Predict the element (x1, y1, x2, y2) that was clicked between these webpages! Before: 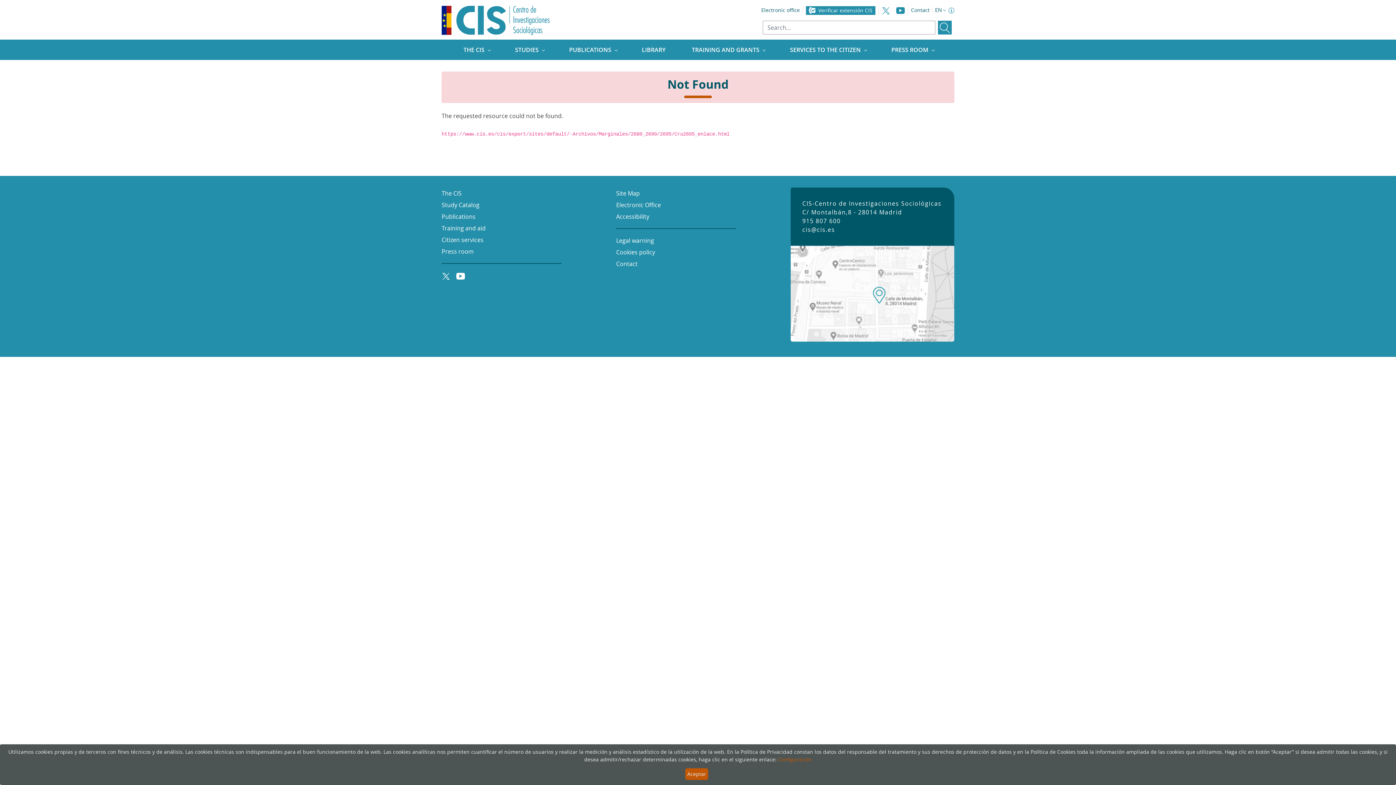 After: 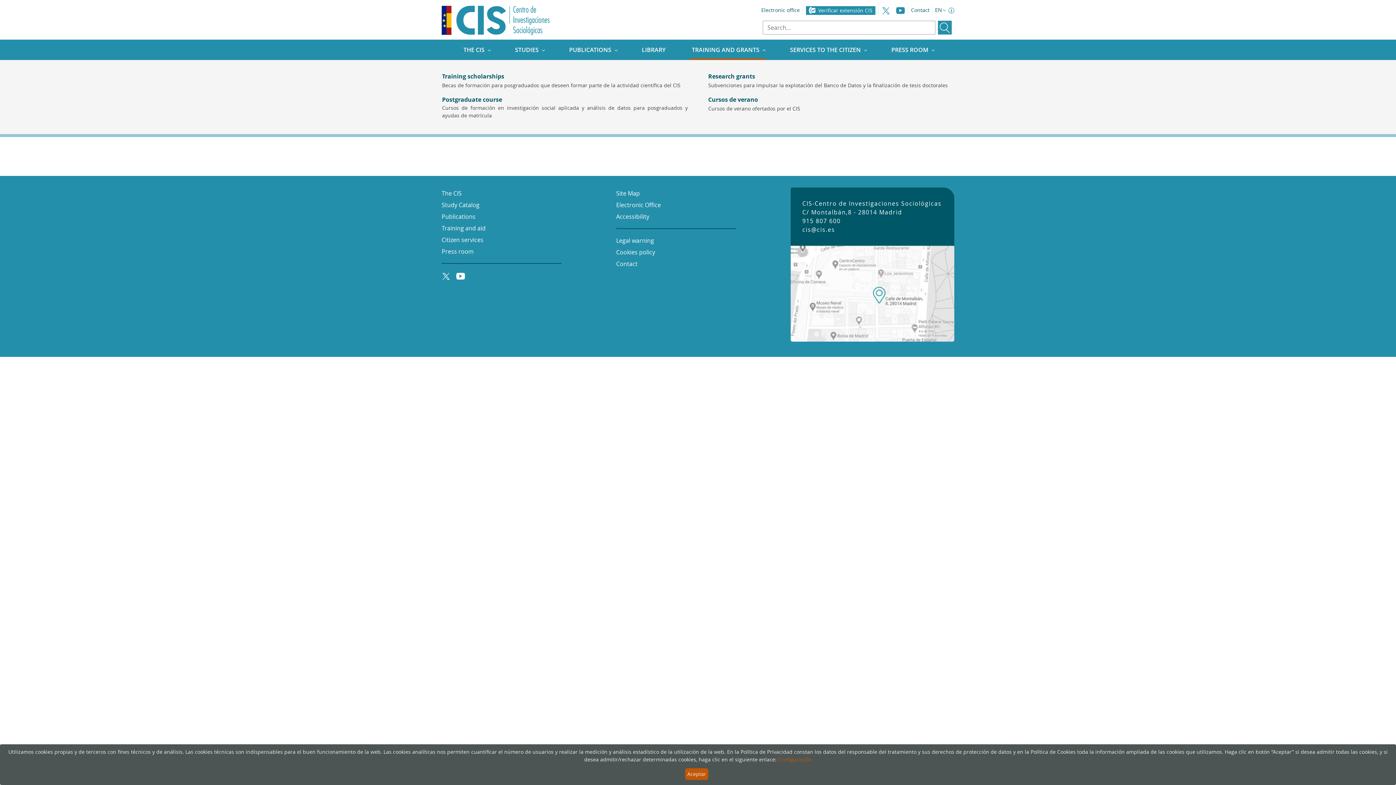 Action: label: TRAINING AND GRANTS bbox: (690, 39, 765, 59)